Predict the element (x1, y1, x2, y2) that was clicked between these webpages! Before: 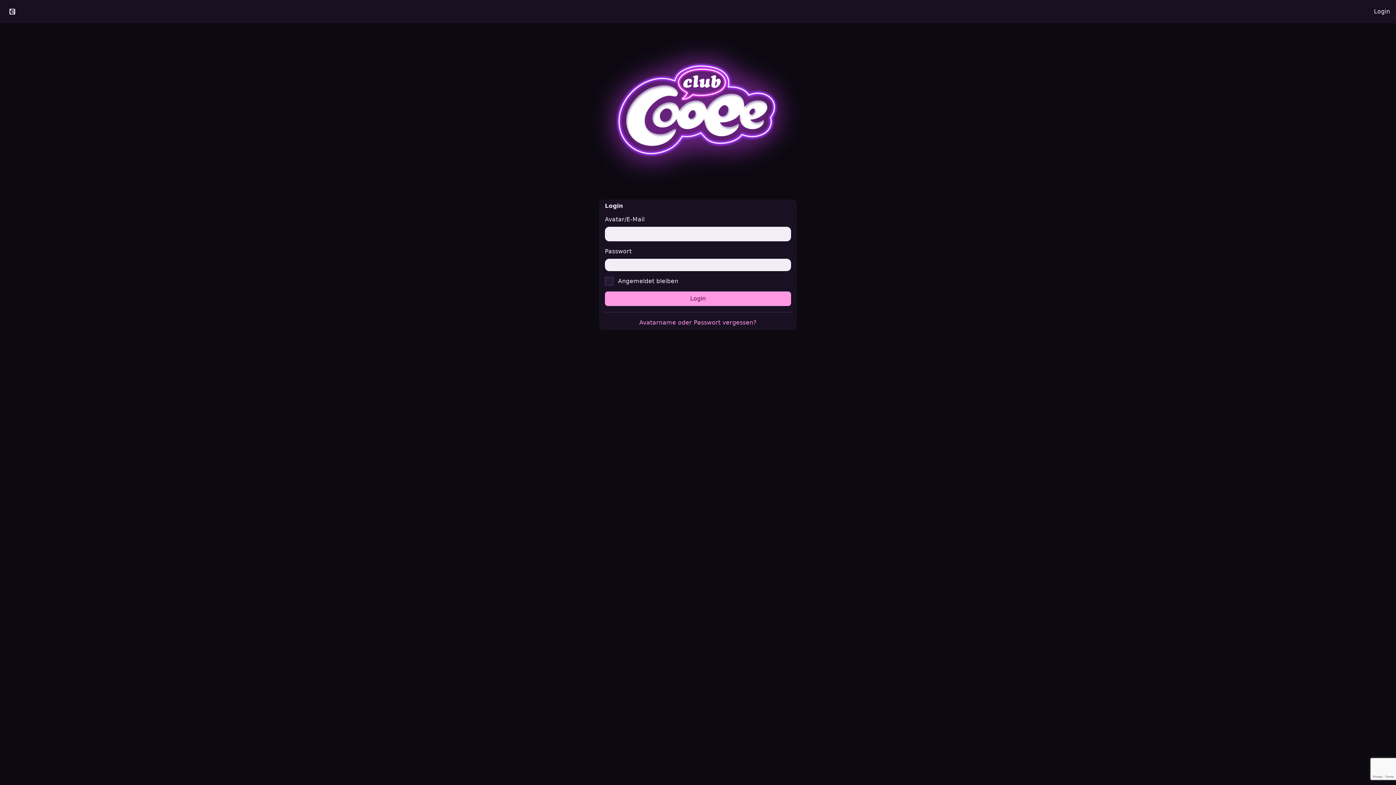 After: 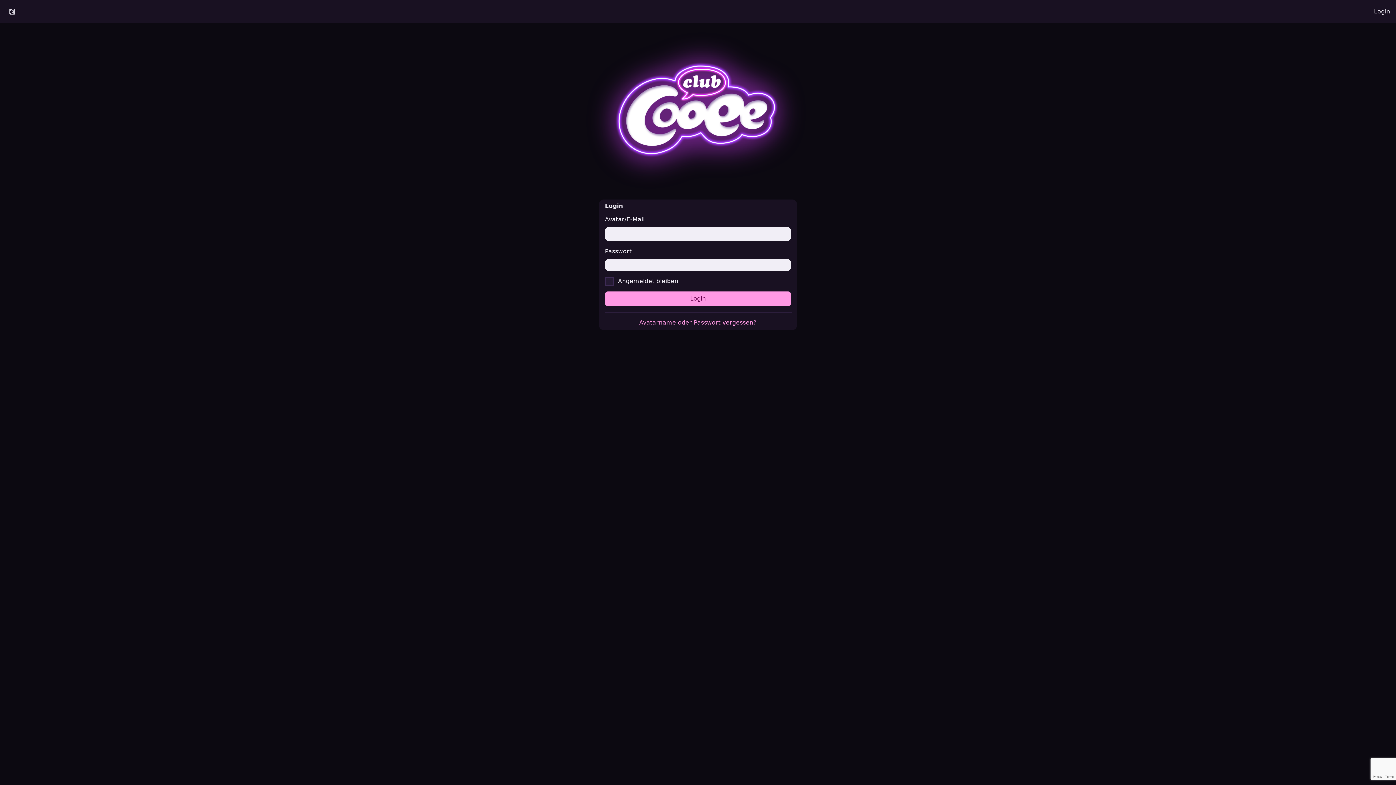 Action: bbox: (1368, 2, 1396, 20) label: Login